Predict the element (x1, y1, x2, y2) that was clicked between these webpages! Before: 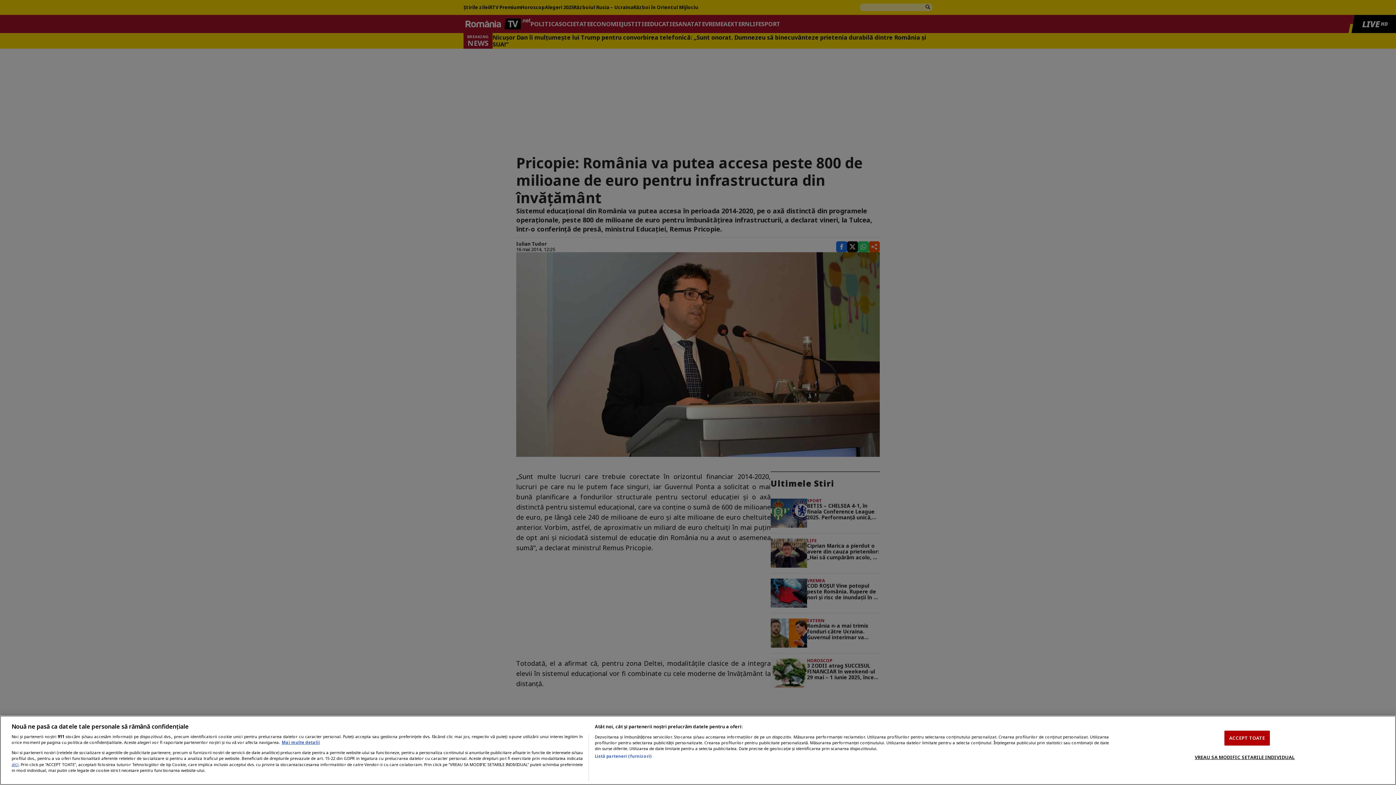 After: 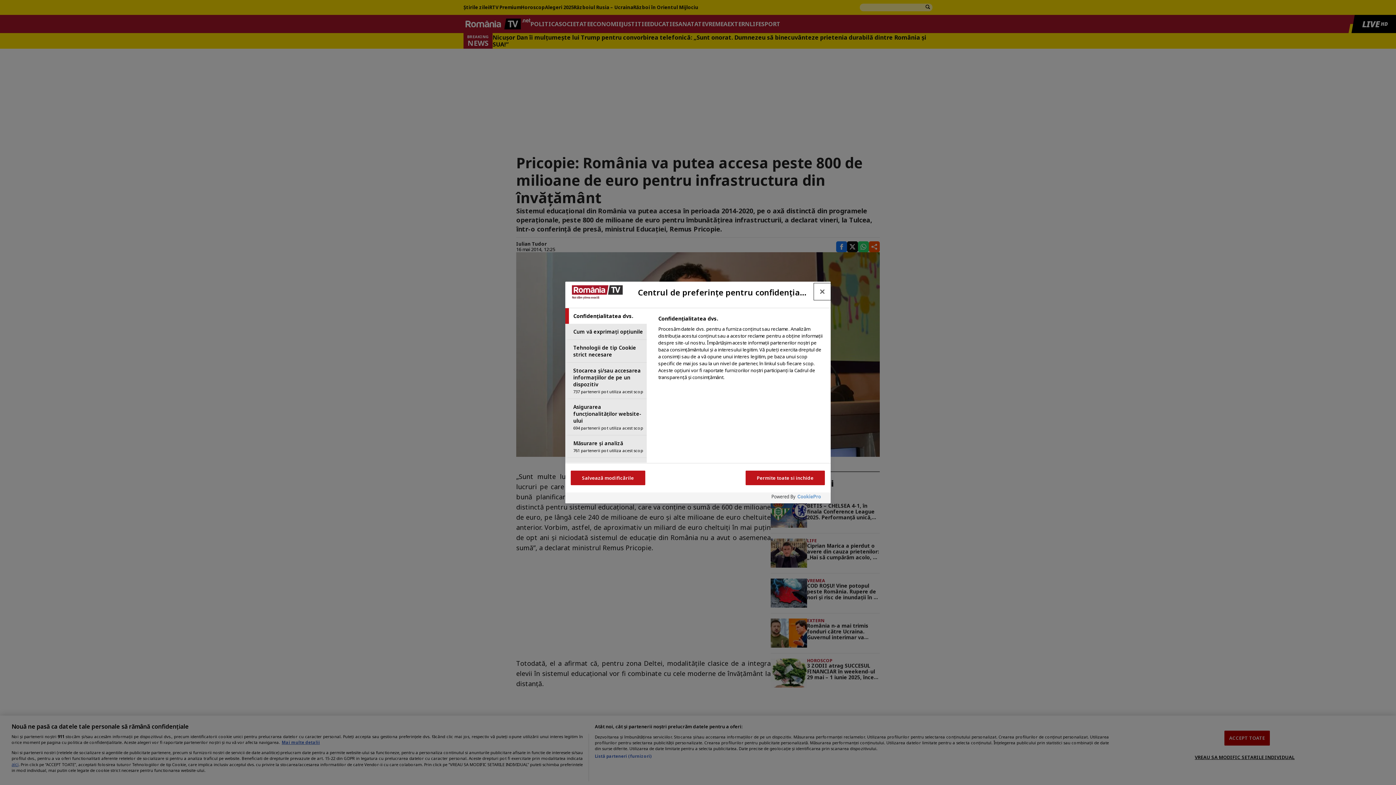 Action: bbox: (1195, 750, 1295, 764) label: VREAU SA MODIFIC SETARILE INDIVIDUAL